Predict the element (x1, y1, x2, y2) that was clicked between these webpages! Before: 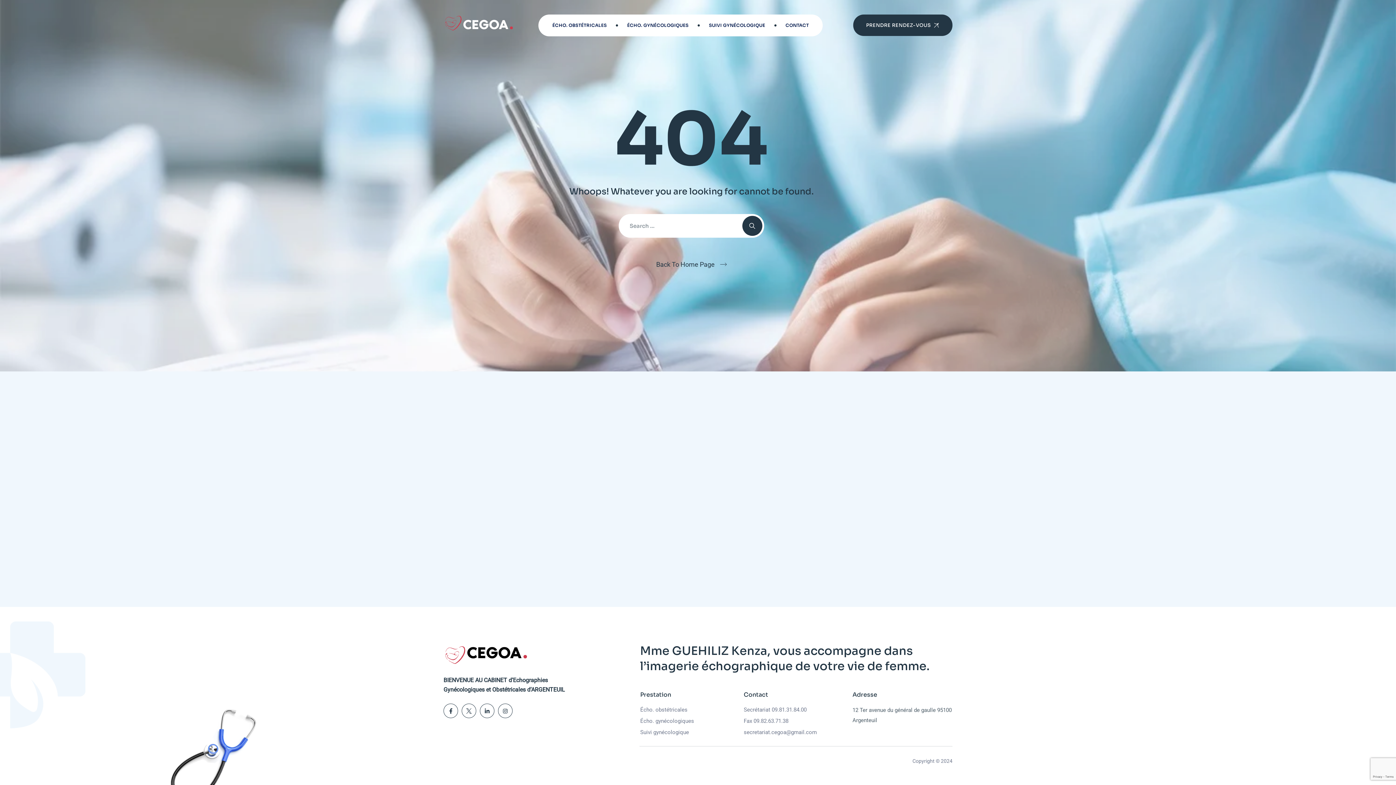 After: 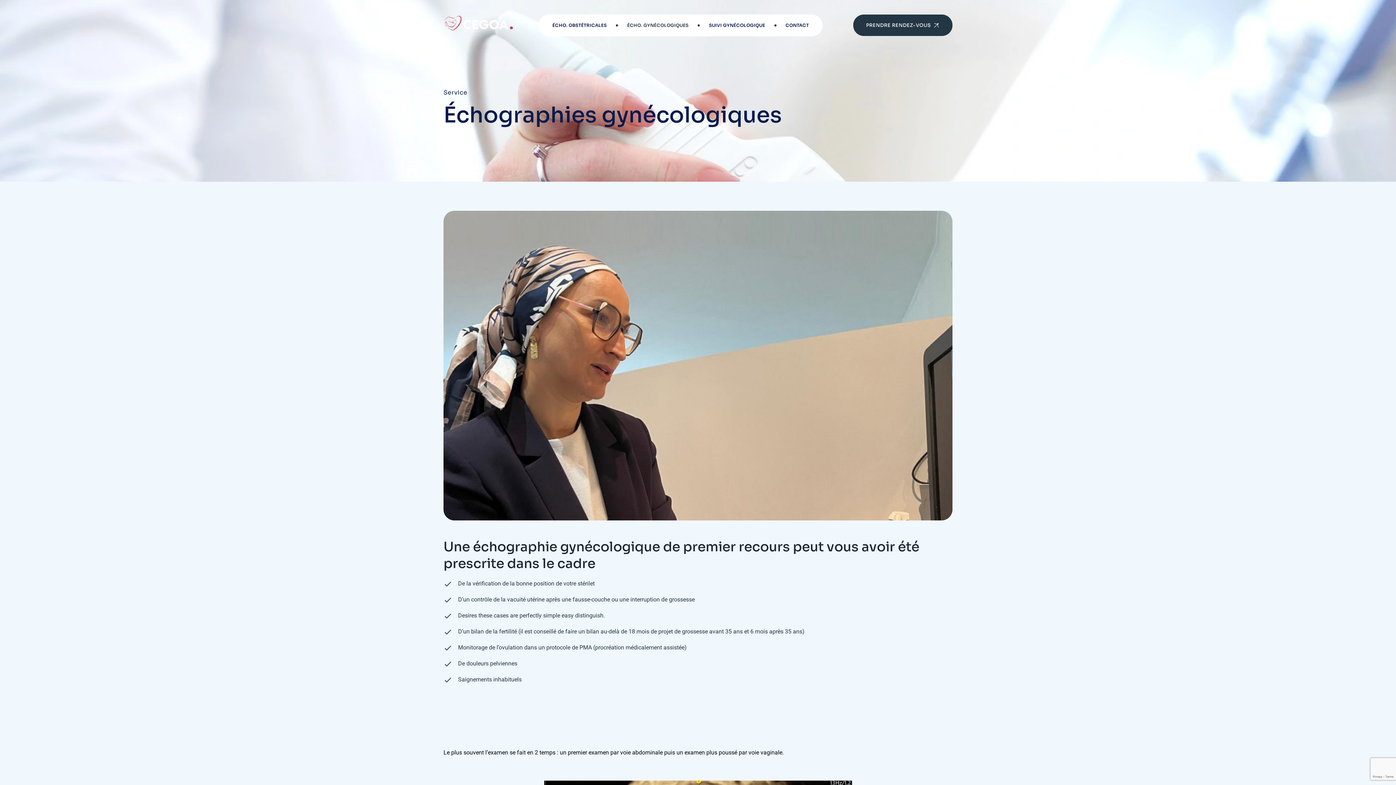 Action: bbox: (640, 716, 694, 726) label: Écho. gynécologiques